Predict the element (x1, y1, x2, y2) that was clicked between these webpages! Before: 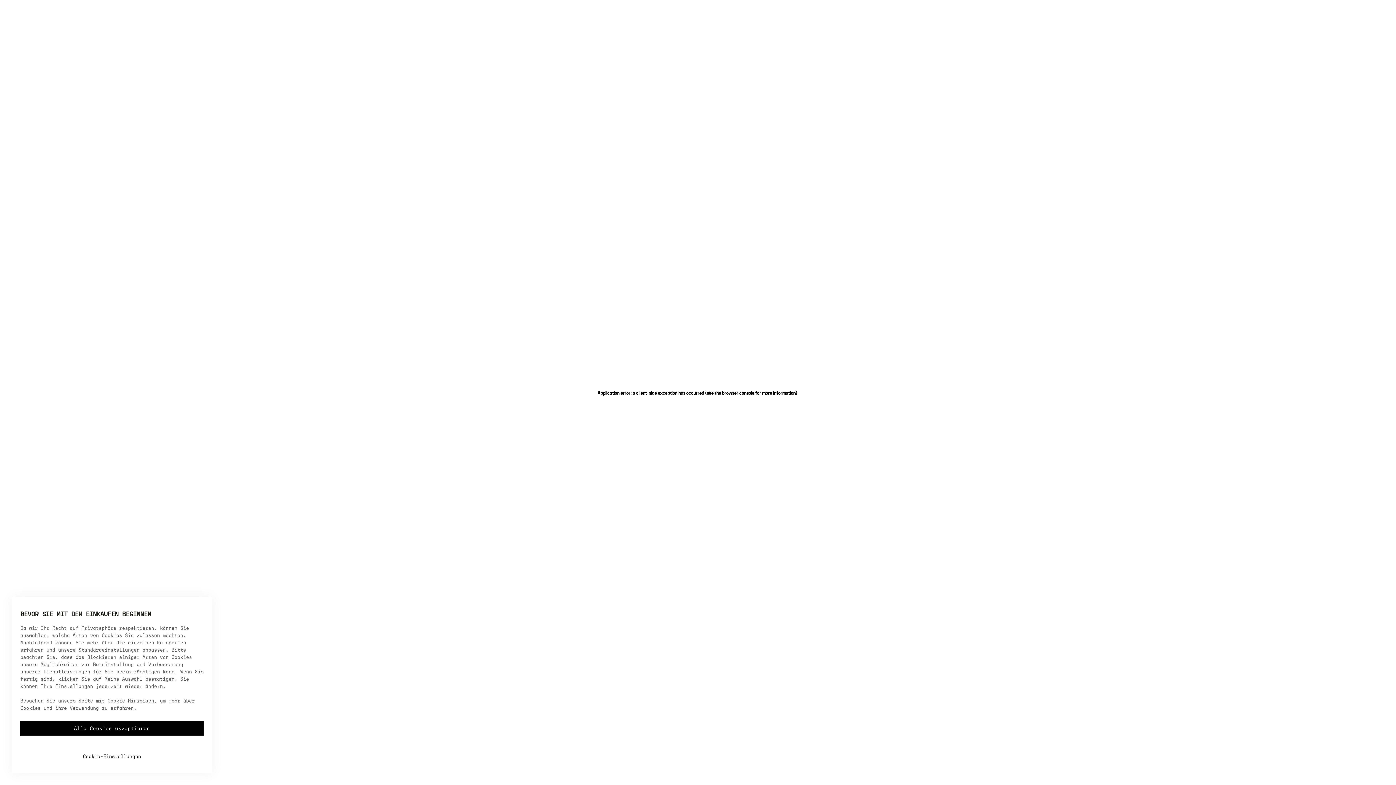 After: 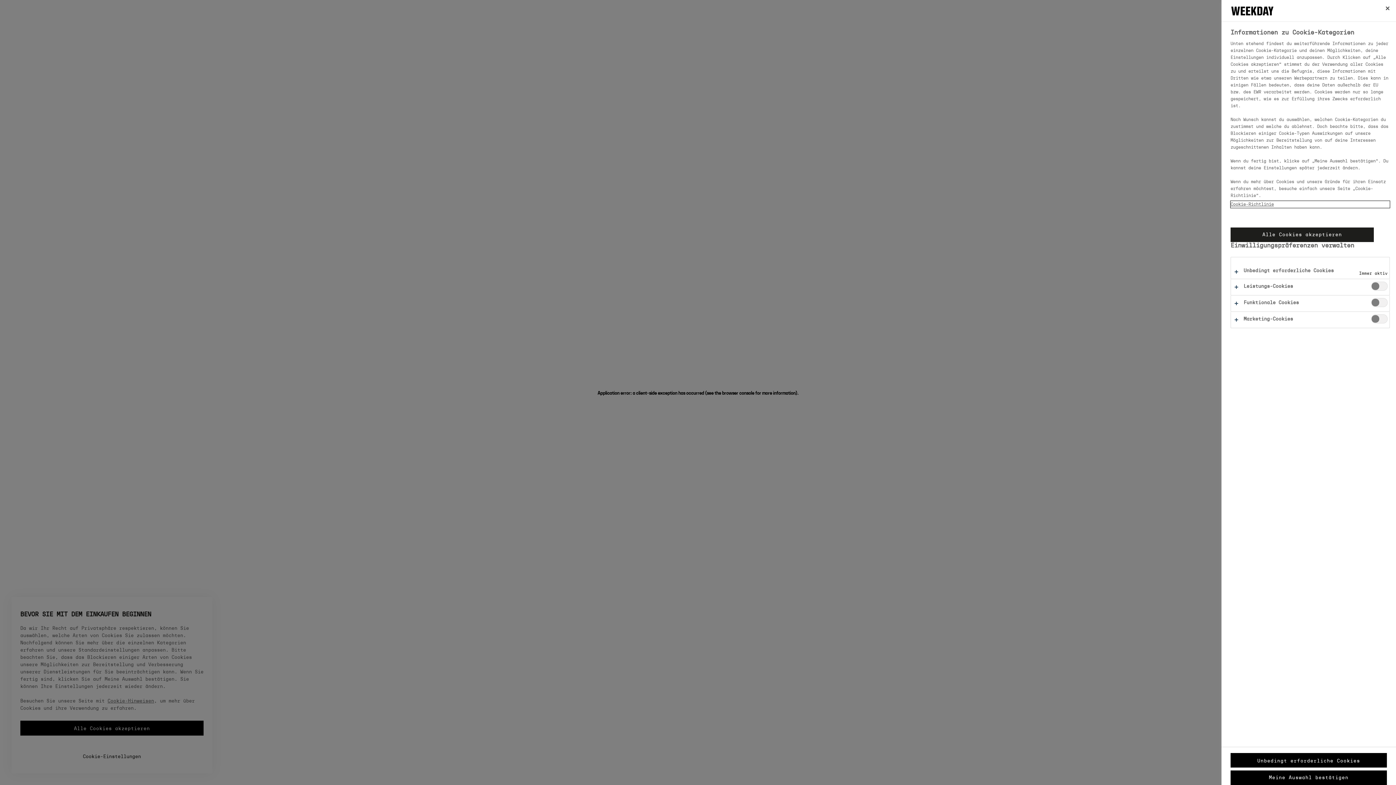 Action: label: Cookie-Einstellungen bbox: (20, 741, 203, 760)